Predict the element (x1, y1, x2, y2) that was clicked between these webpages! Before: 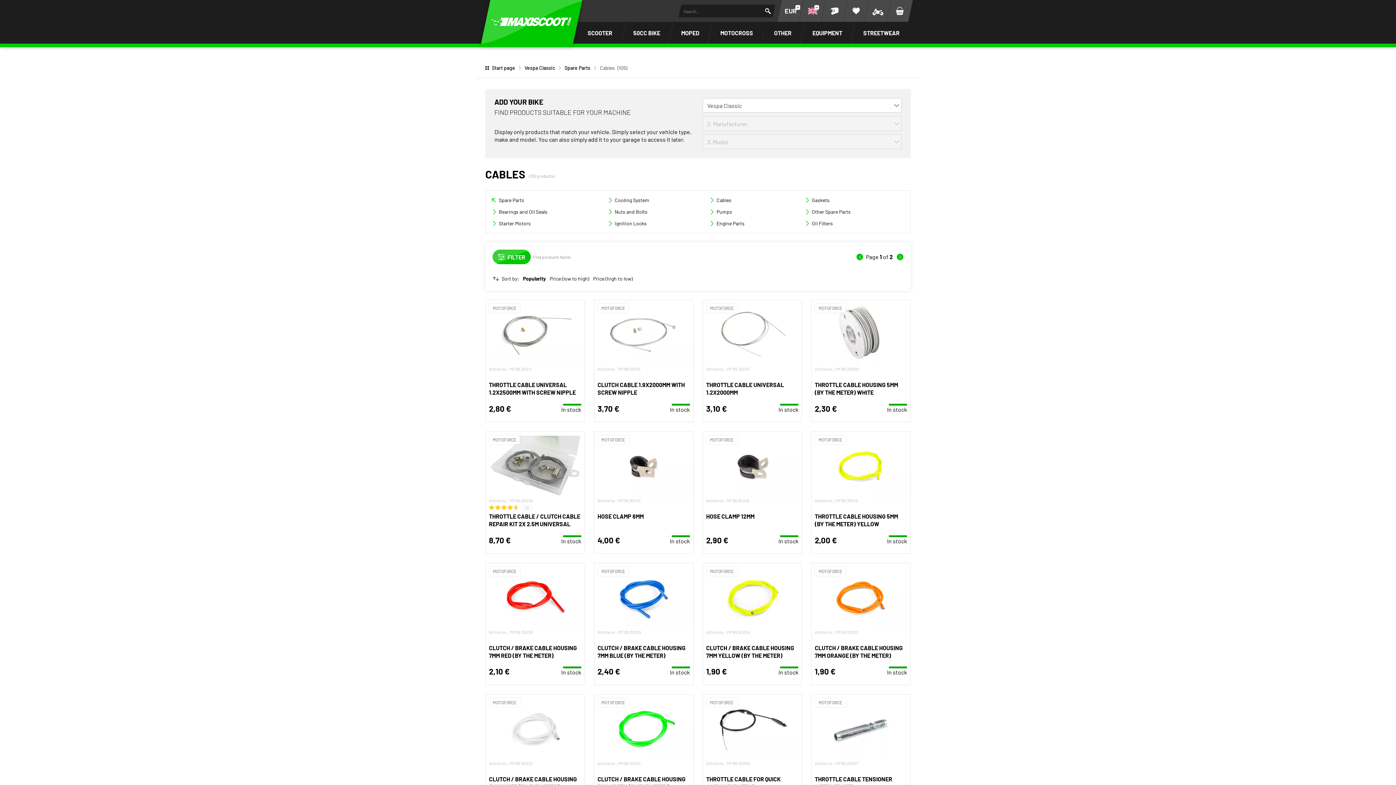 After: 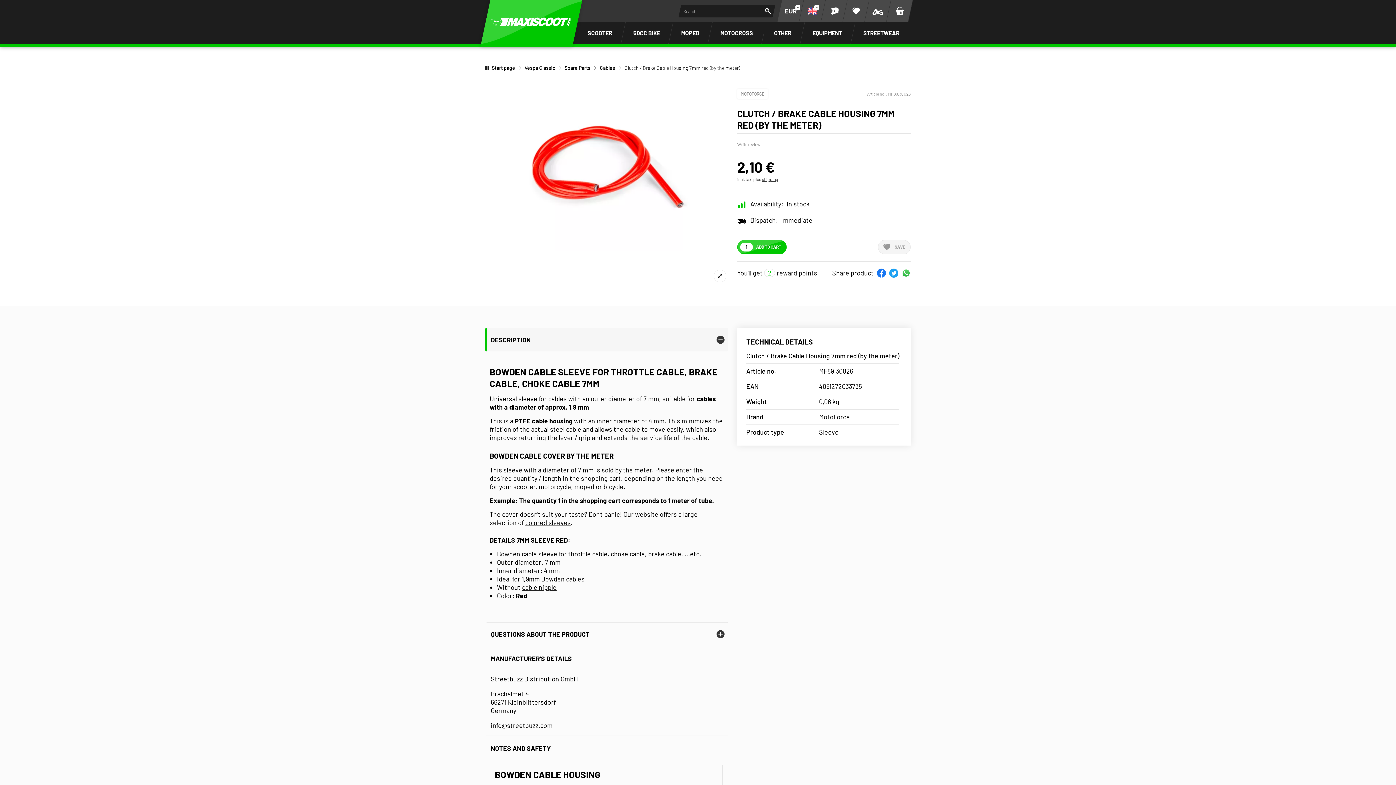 Action: label: MOTOFORCE
Article no.: MF89.30026
CLUTCH / BRAKE CABLE HOUSING 7MM RED (BY THE METER)
2,10 €
In stock bbox: (485, 563, 585, 685)